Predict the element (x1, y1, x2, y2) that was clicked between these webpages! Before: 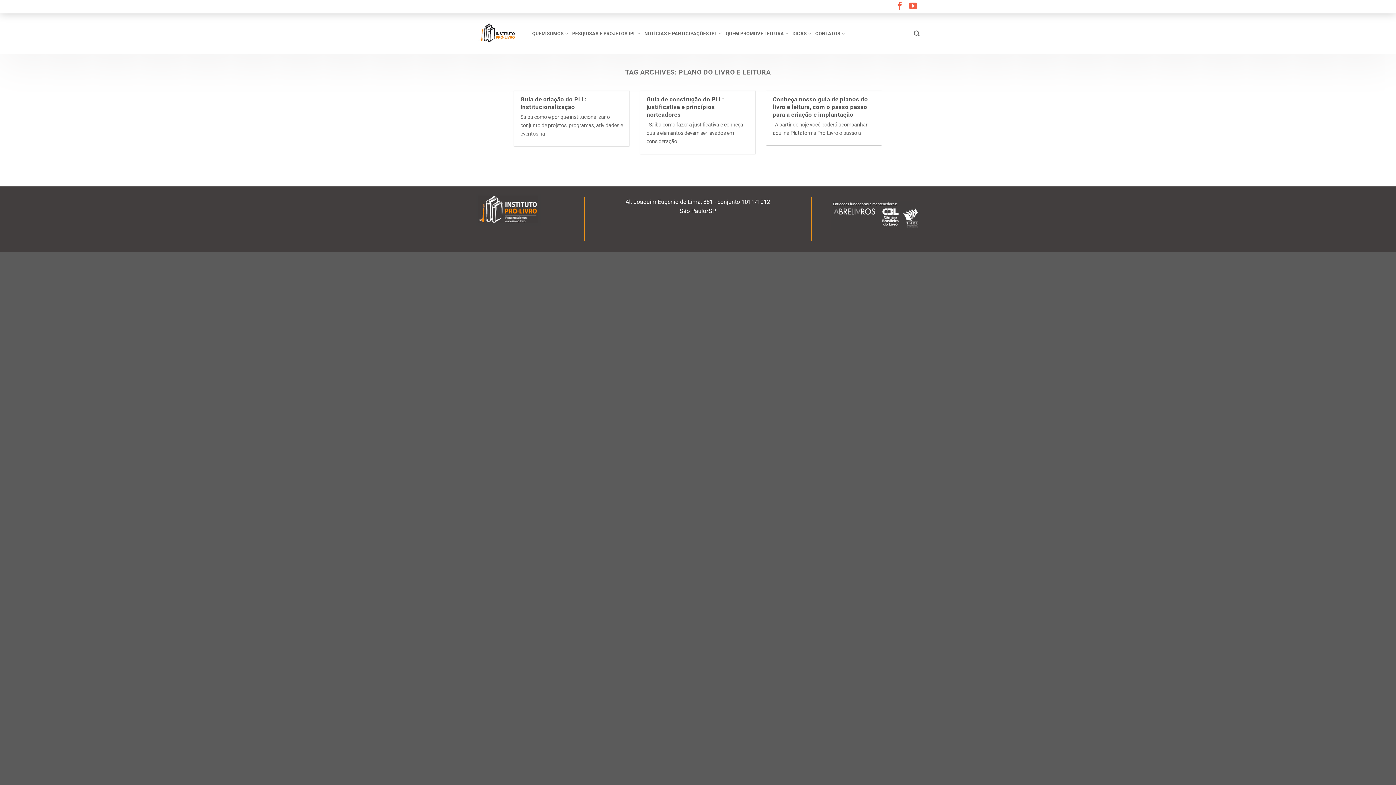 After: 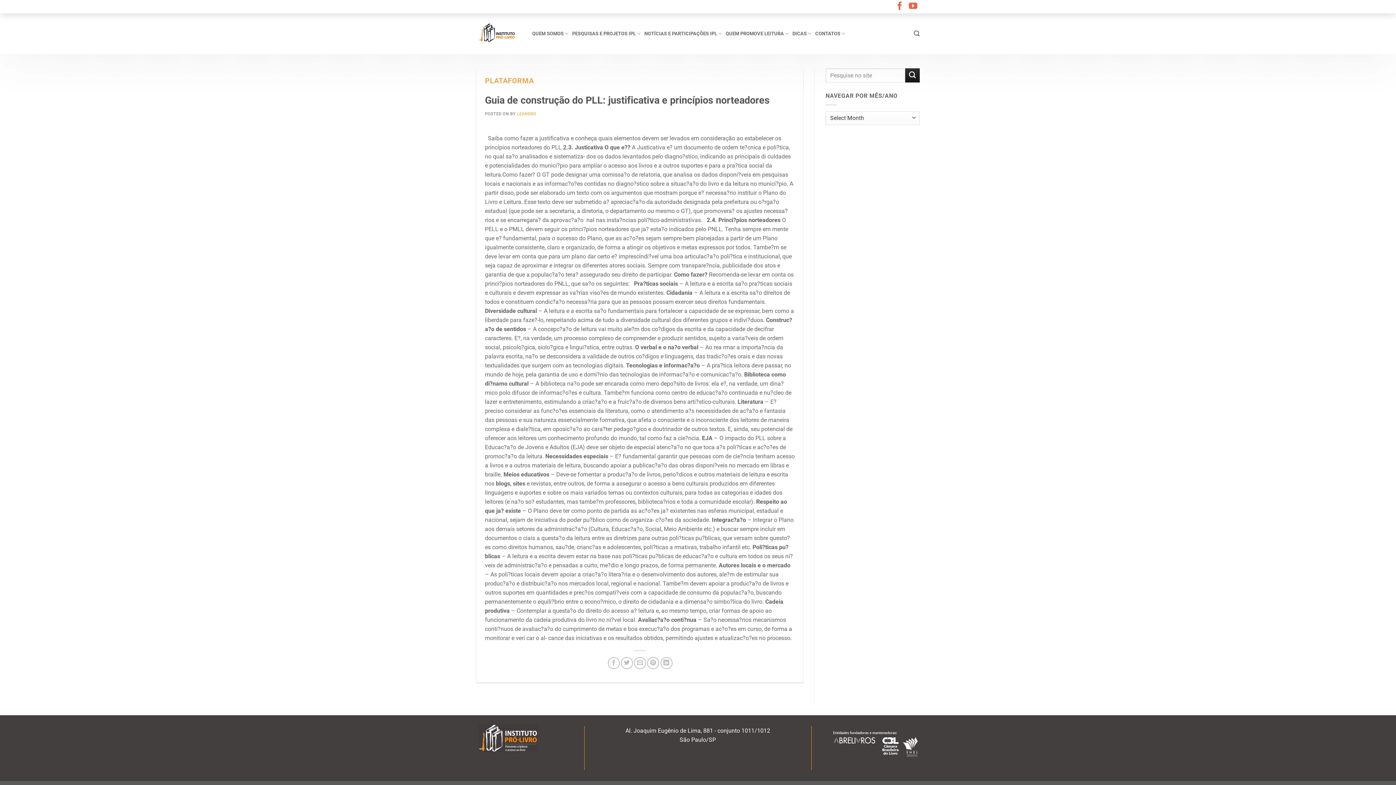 Action: bbox: (646, 95, 749, 118) label: Guia de construção do PLL: justificativa e princípios norteadores